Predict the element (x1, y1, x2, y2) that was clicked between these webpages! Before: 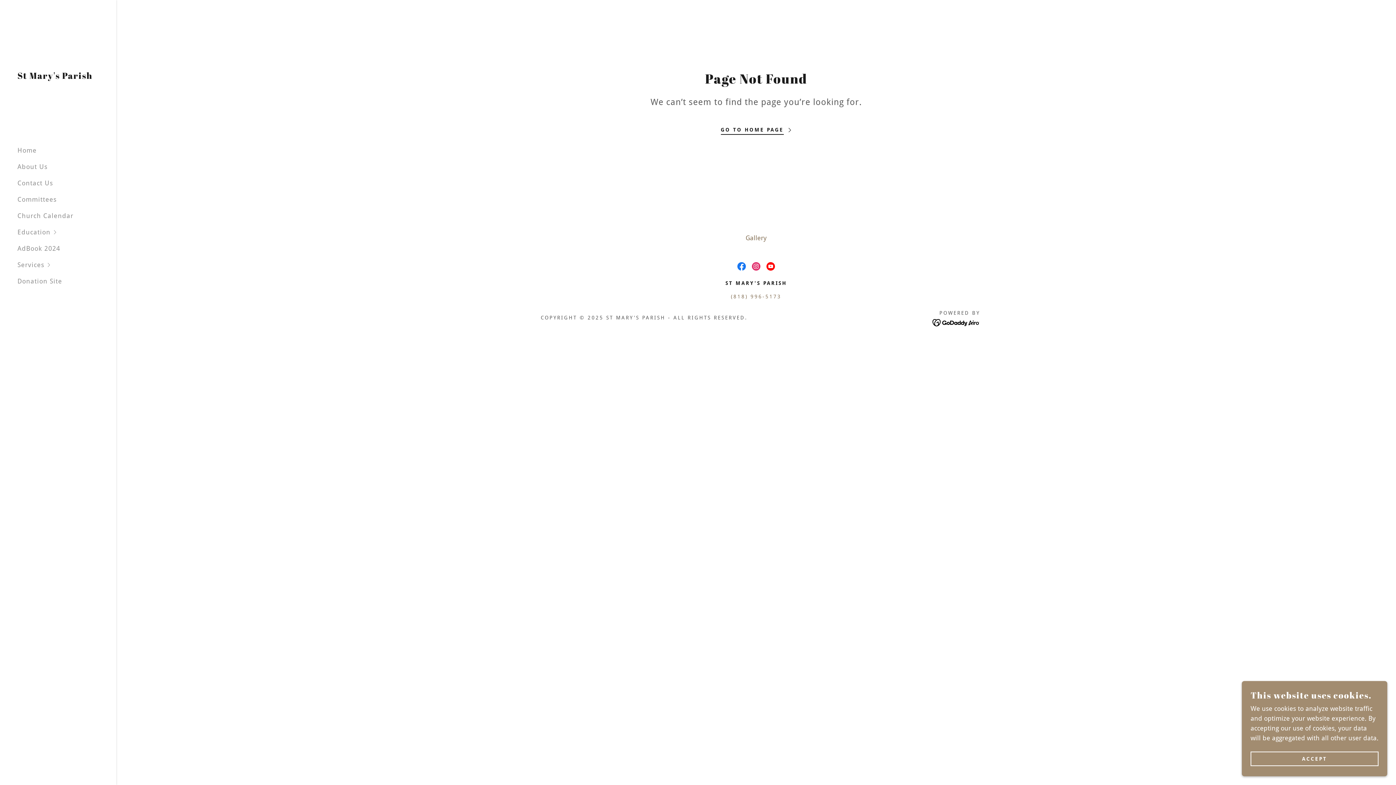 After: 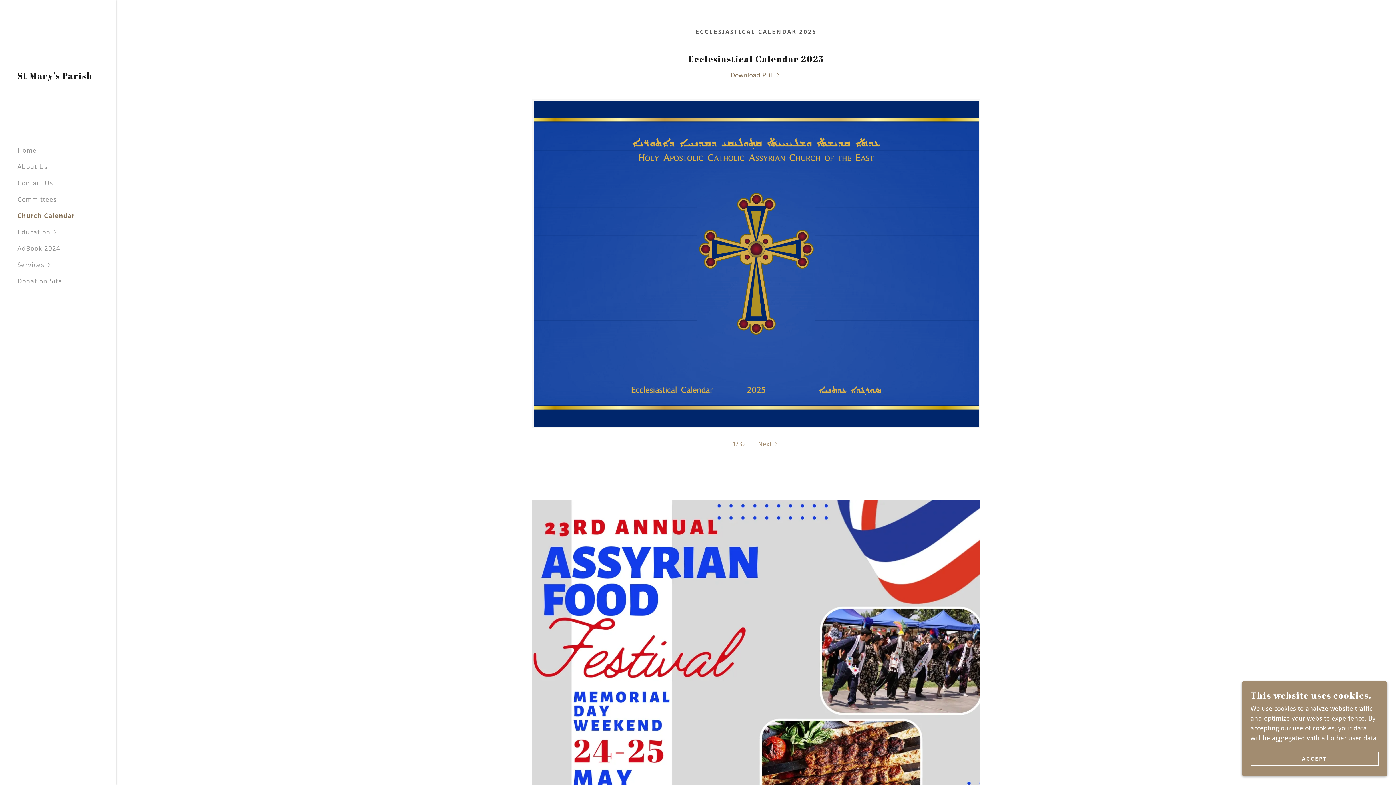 Action: label: Church Calendar bbox: (17, 212, 73, 219)